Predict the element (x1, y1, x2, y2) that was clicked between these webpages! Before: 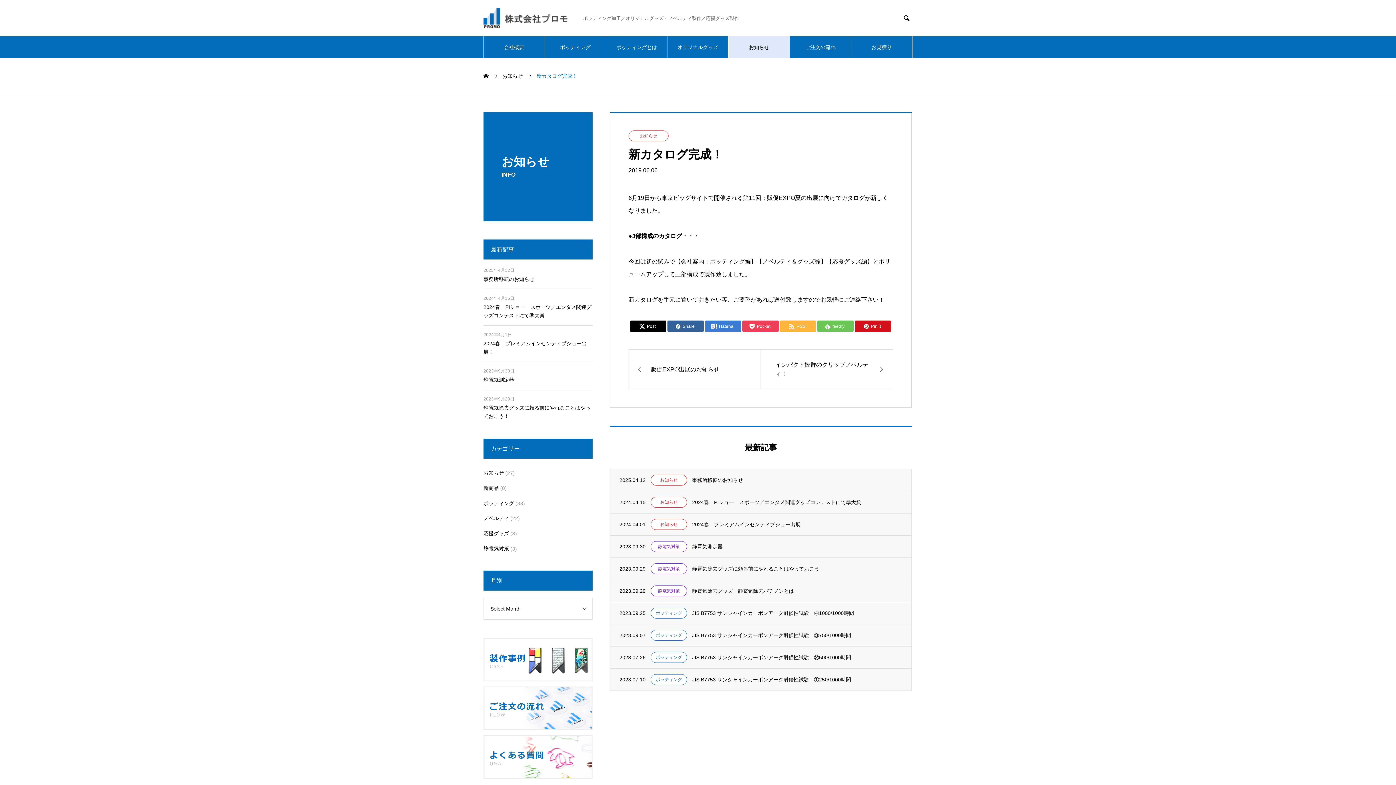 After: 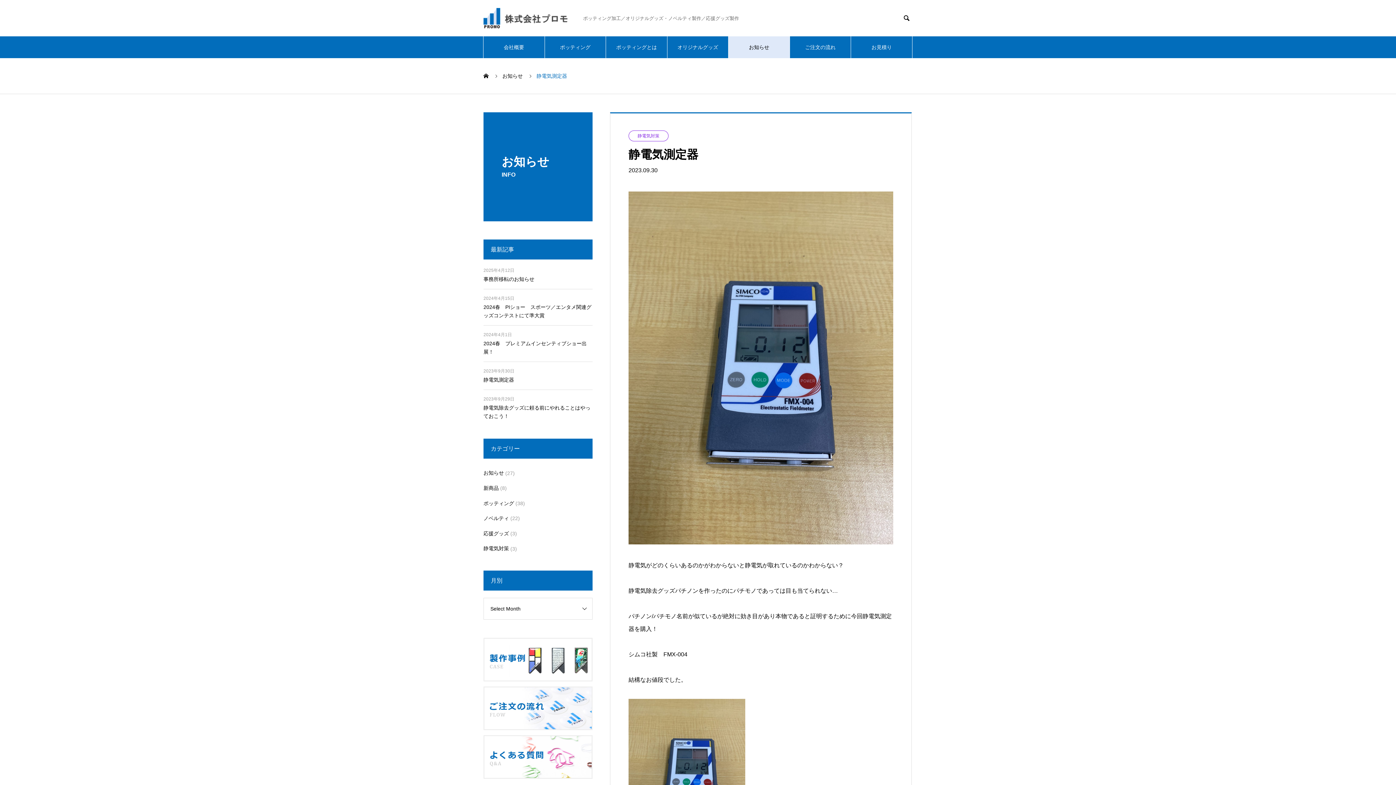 Action: label: 2023.09.30
静電気対策
静電気測定器 bbox: (610, 536, 911, 557)